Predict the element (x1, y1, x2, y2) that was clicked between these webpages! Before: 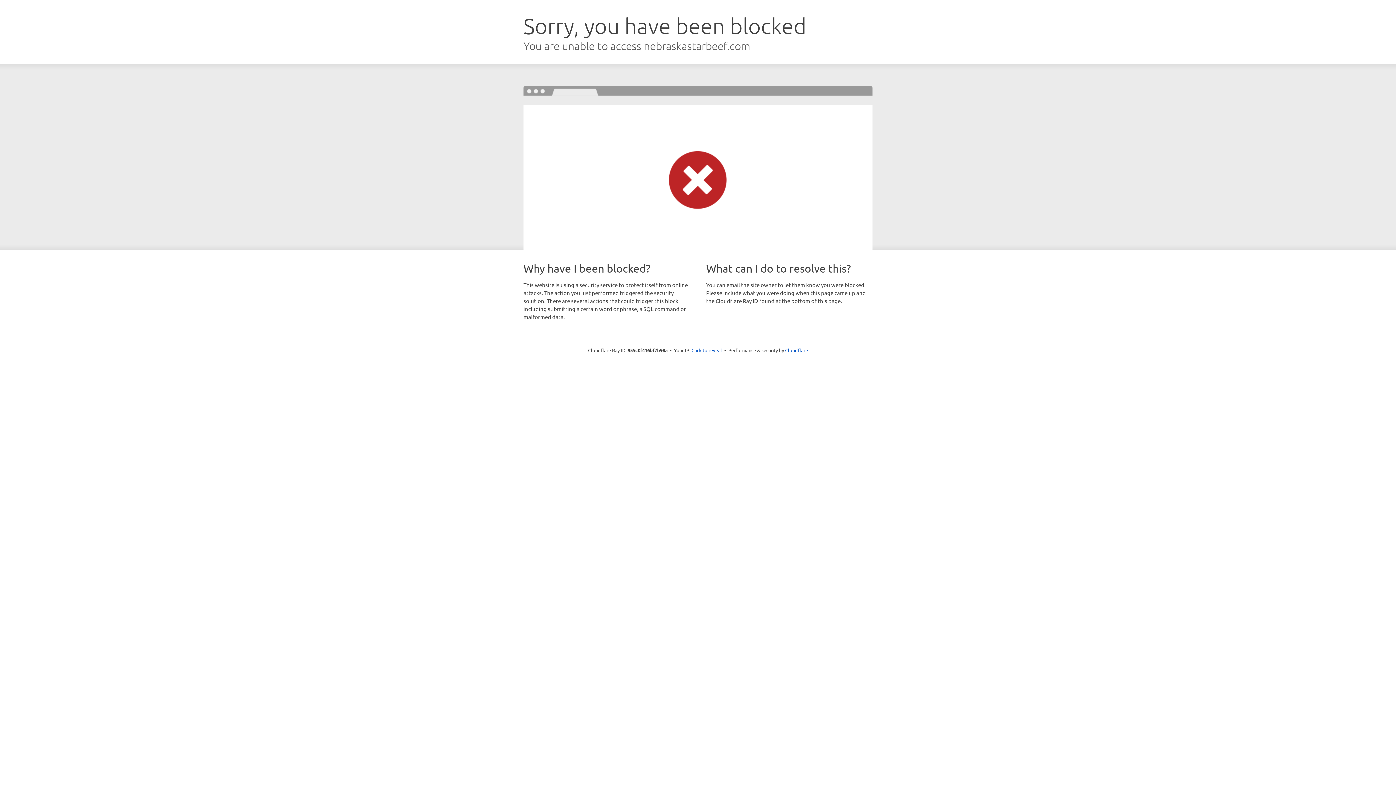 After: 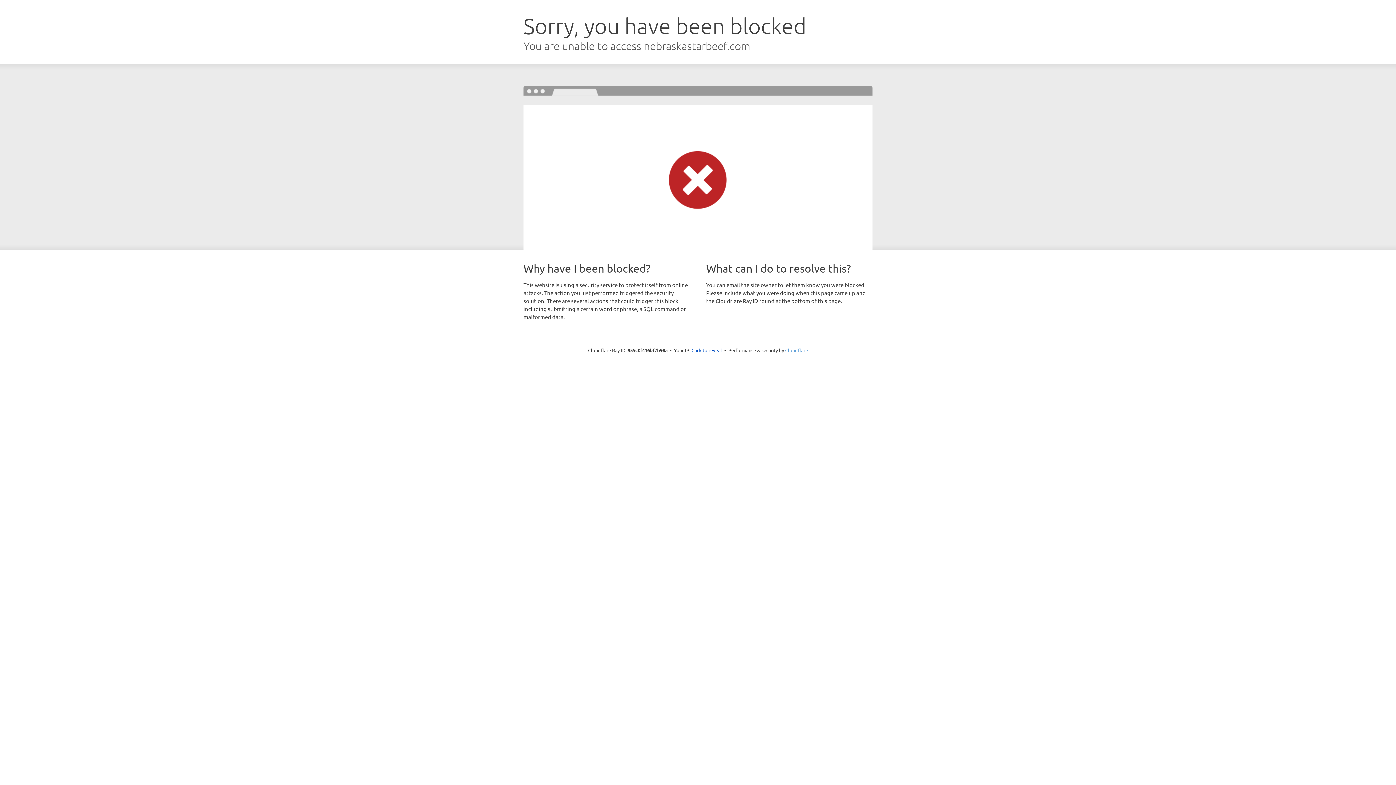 Action: label: Cloudflare bbox: (785, 347, 808, 353)